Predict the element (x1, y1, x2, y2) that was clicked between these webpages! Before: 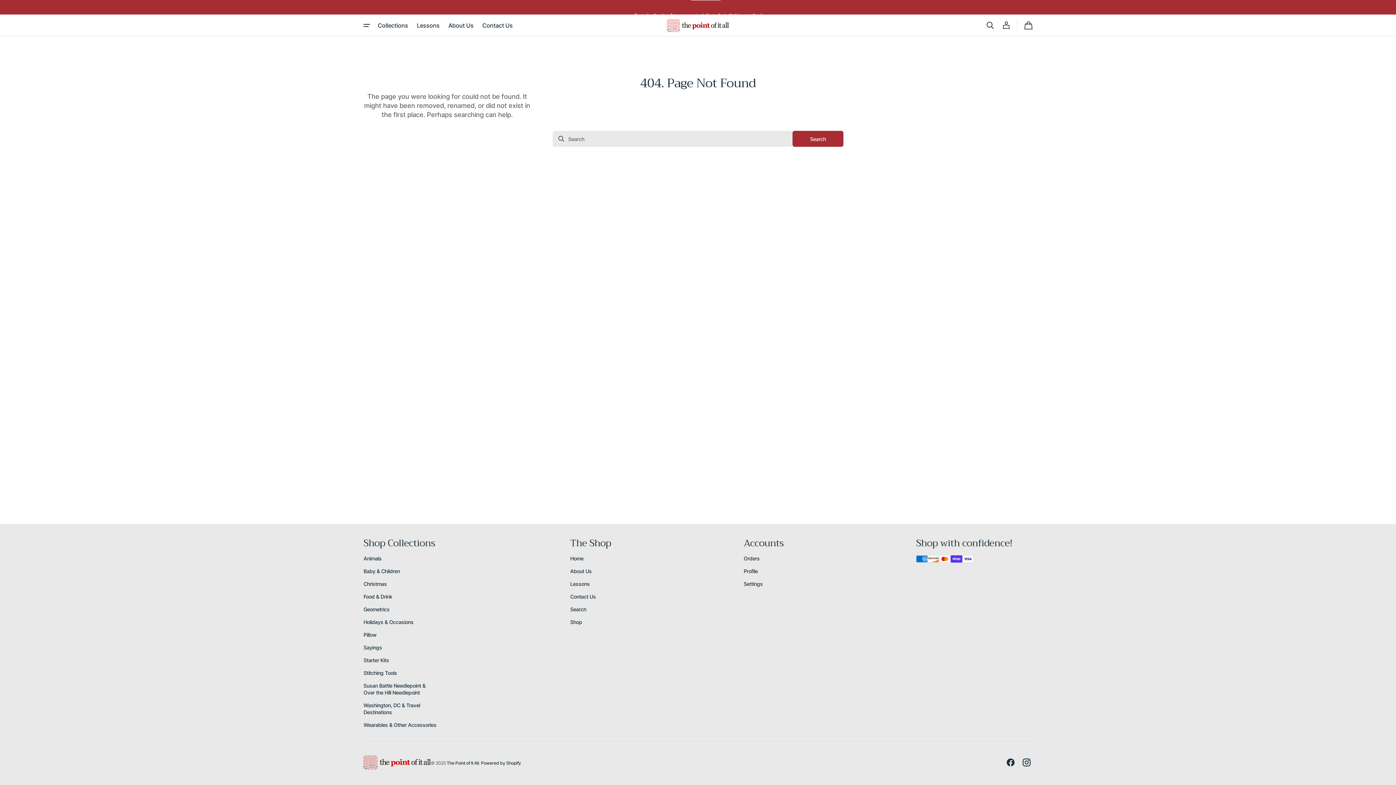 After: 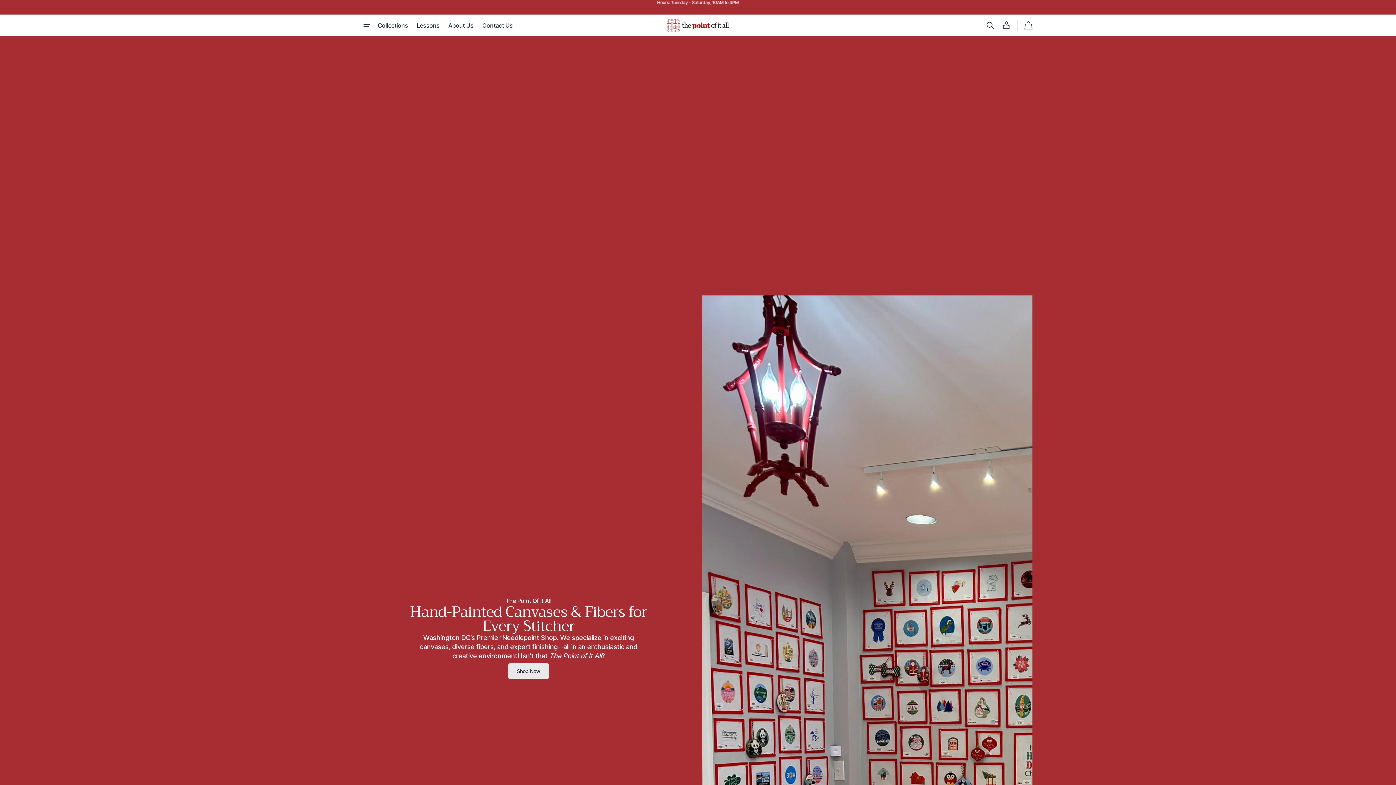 Action: bbox: (363, 756, 430, 769)